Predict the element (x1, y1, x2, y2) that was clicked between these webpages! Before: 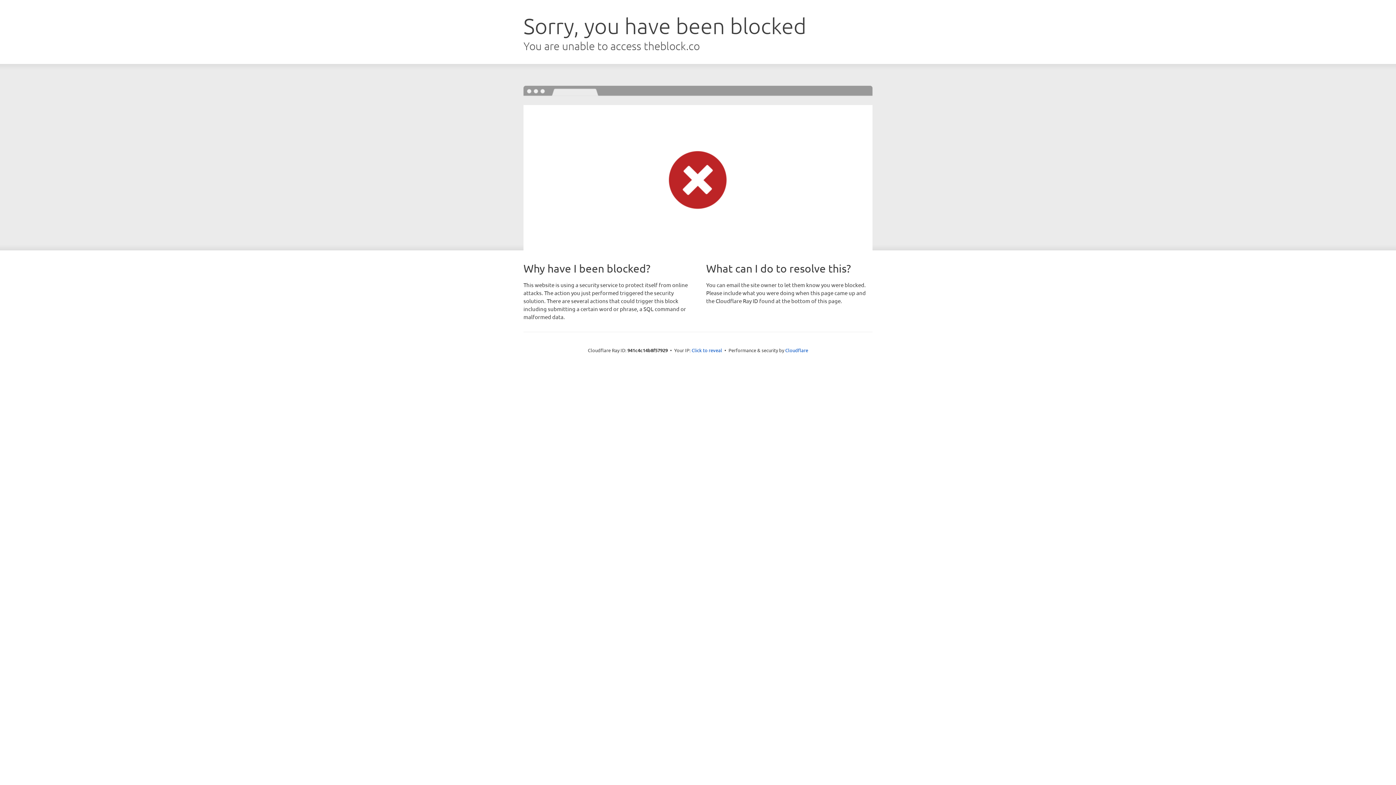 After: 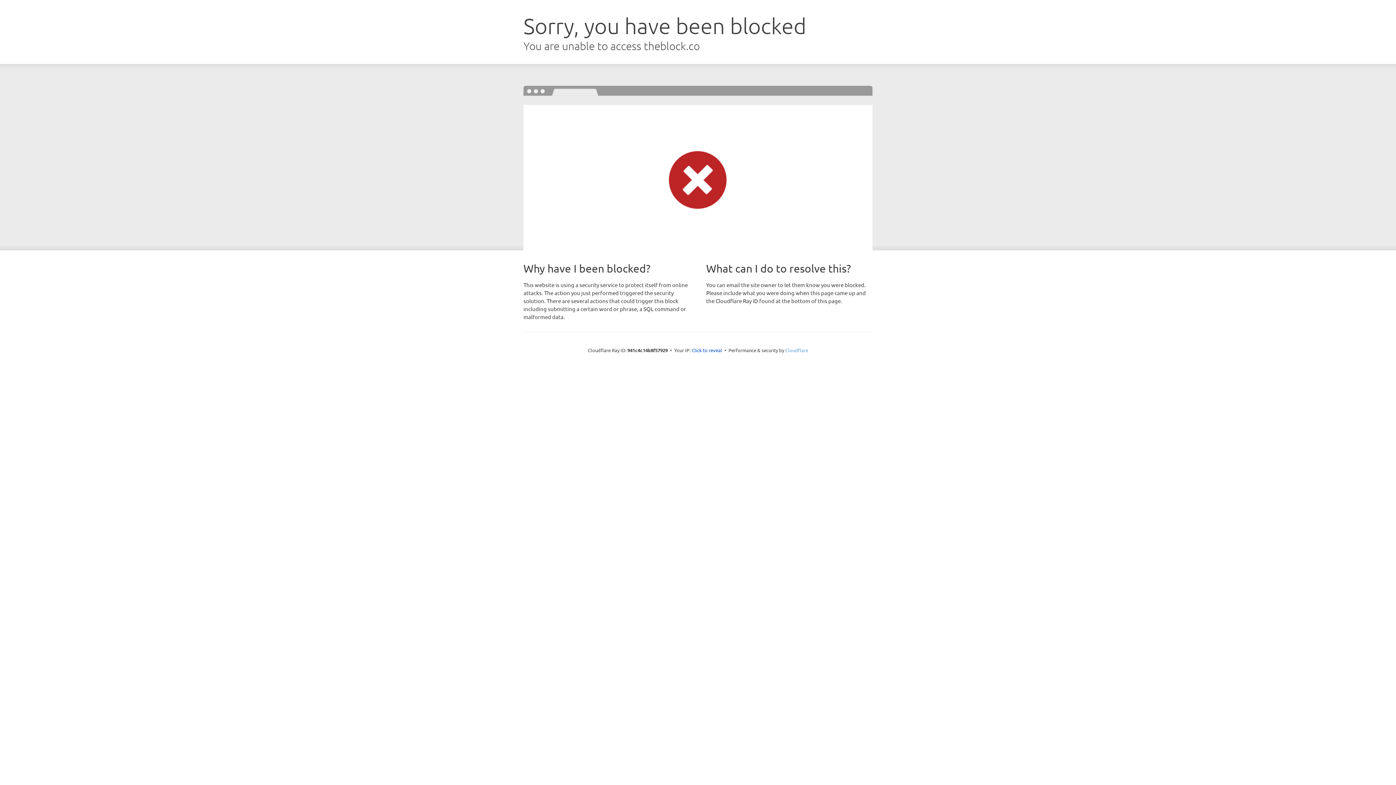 Action: bbox: (785, 347, 808, 353) label: Cloudflare